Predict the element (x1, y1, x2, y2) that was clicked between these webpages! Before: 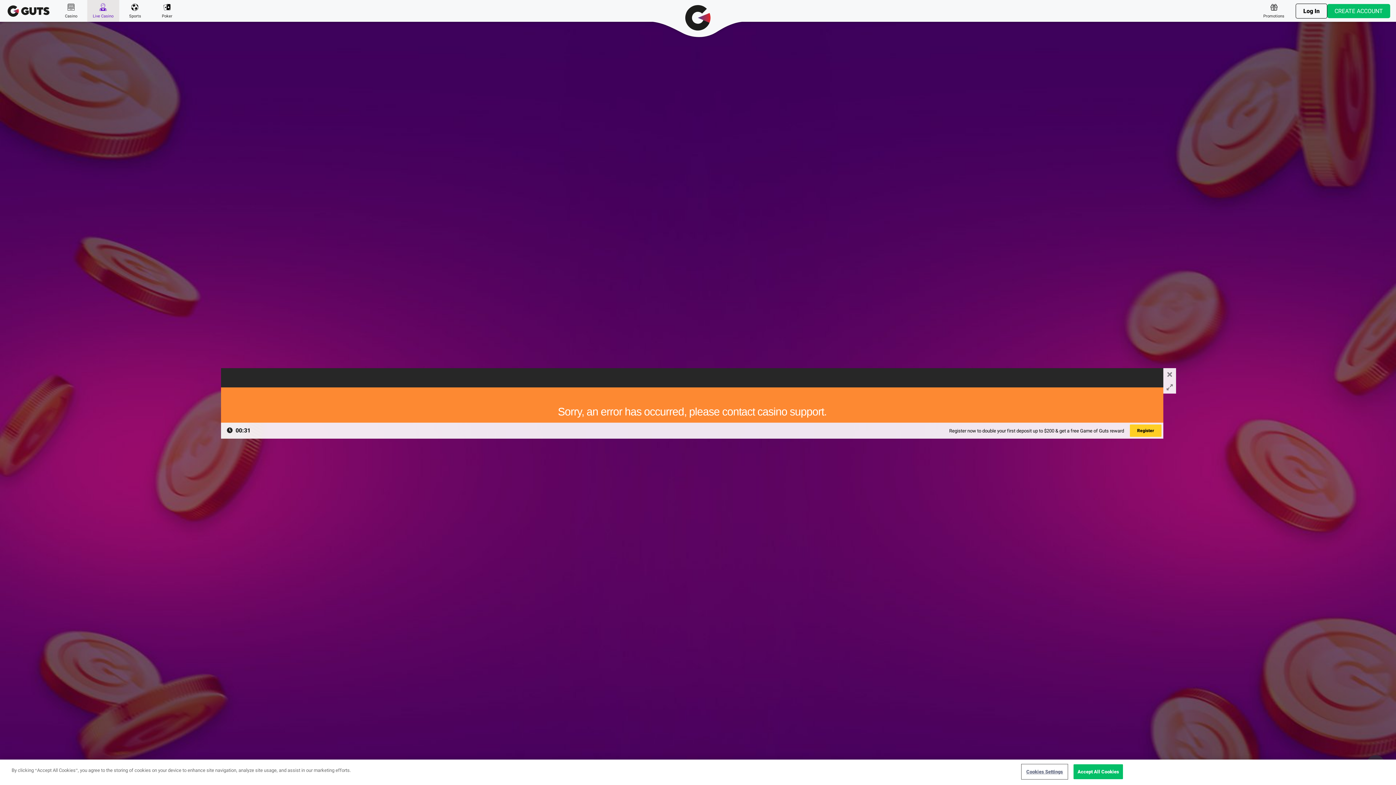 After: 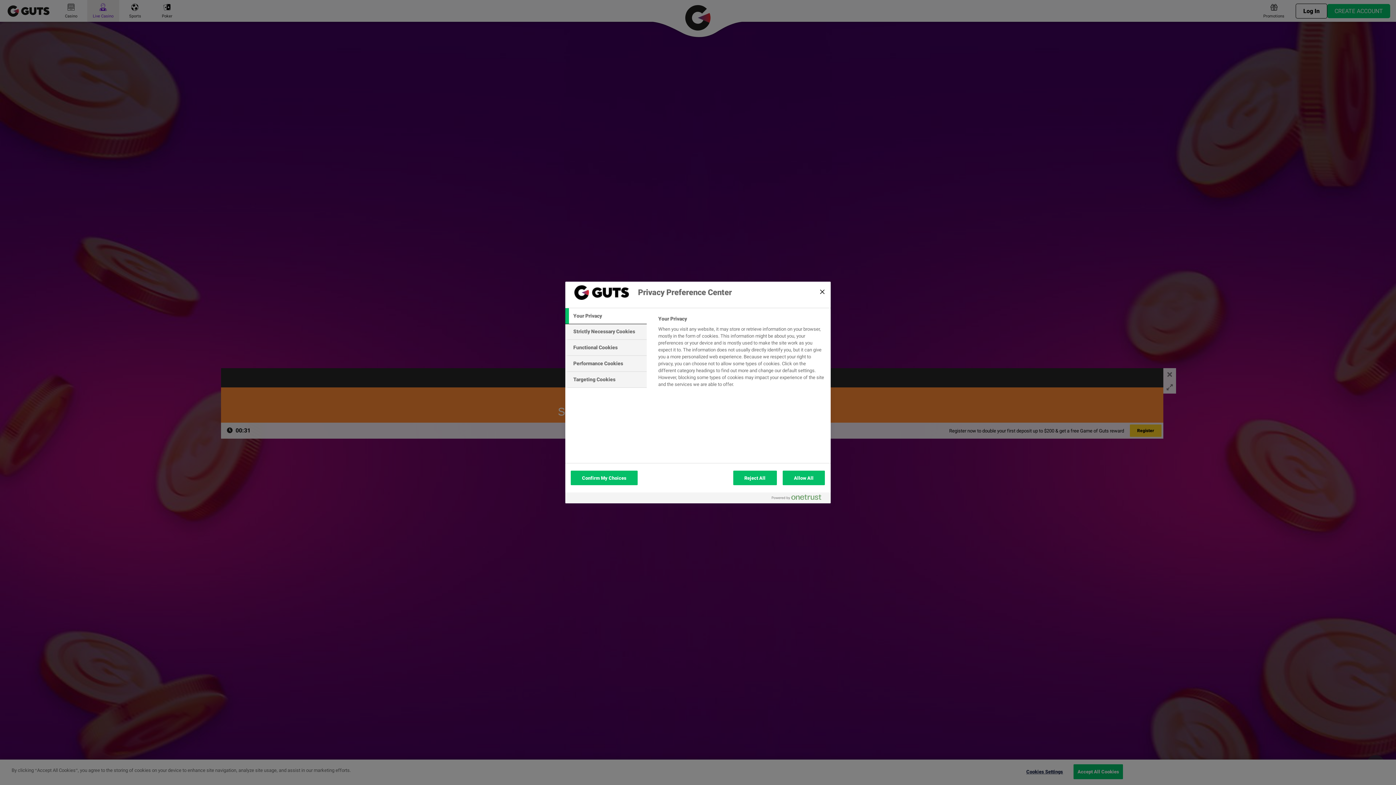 Action: label: Cookies Settings bbox: (1022, 765, 1067, 779)